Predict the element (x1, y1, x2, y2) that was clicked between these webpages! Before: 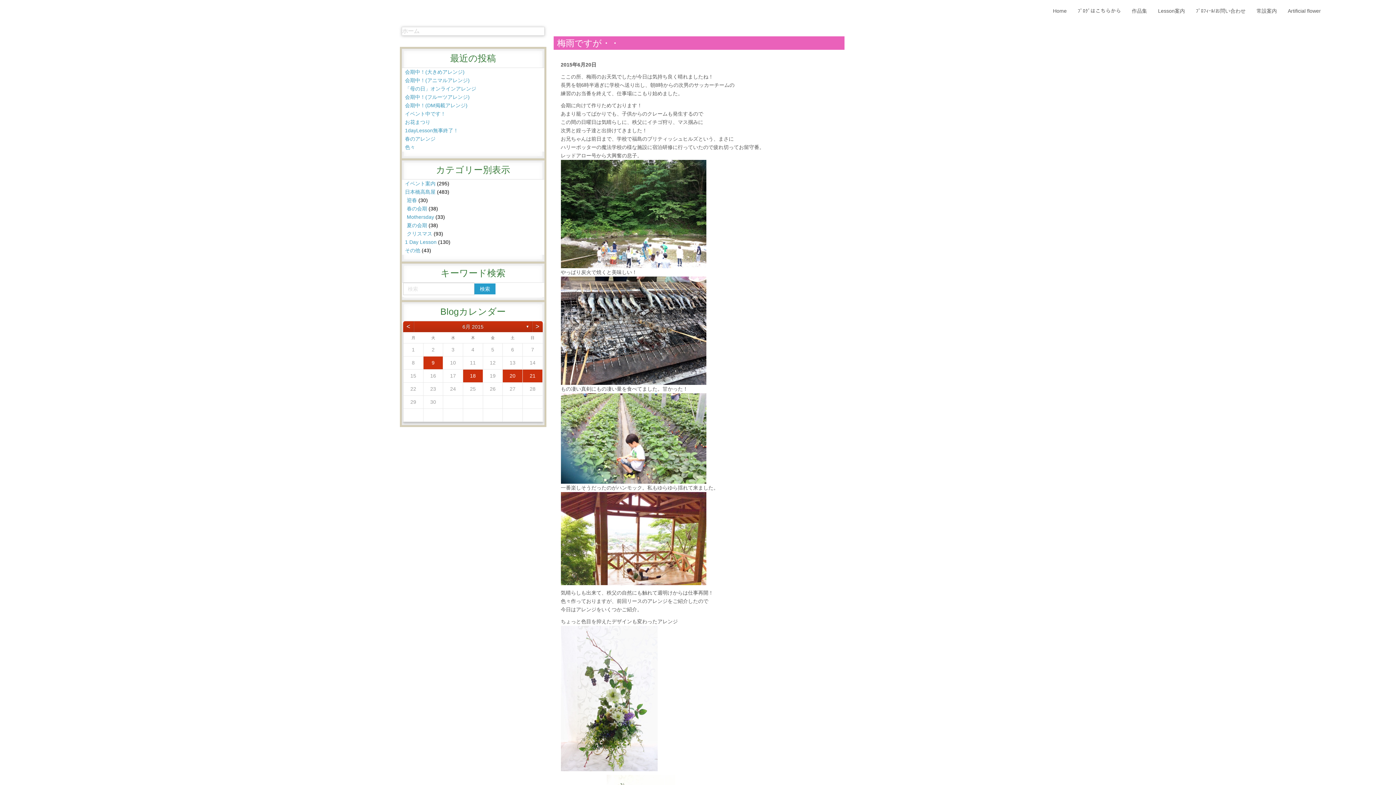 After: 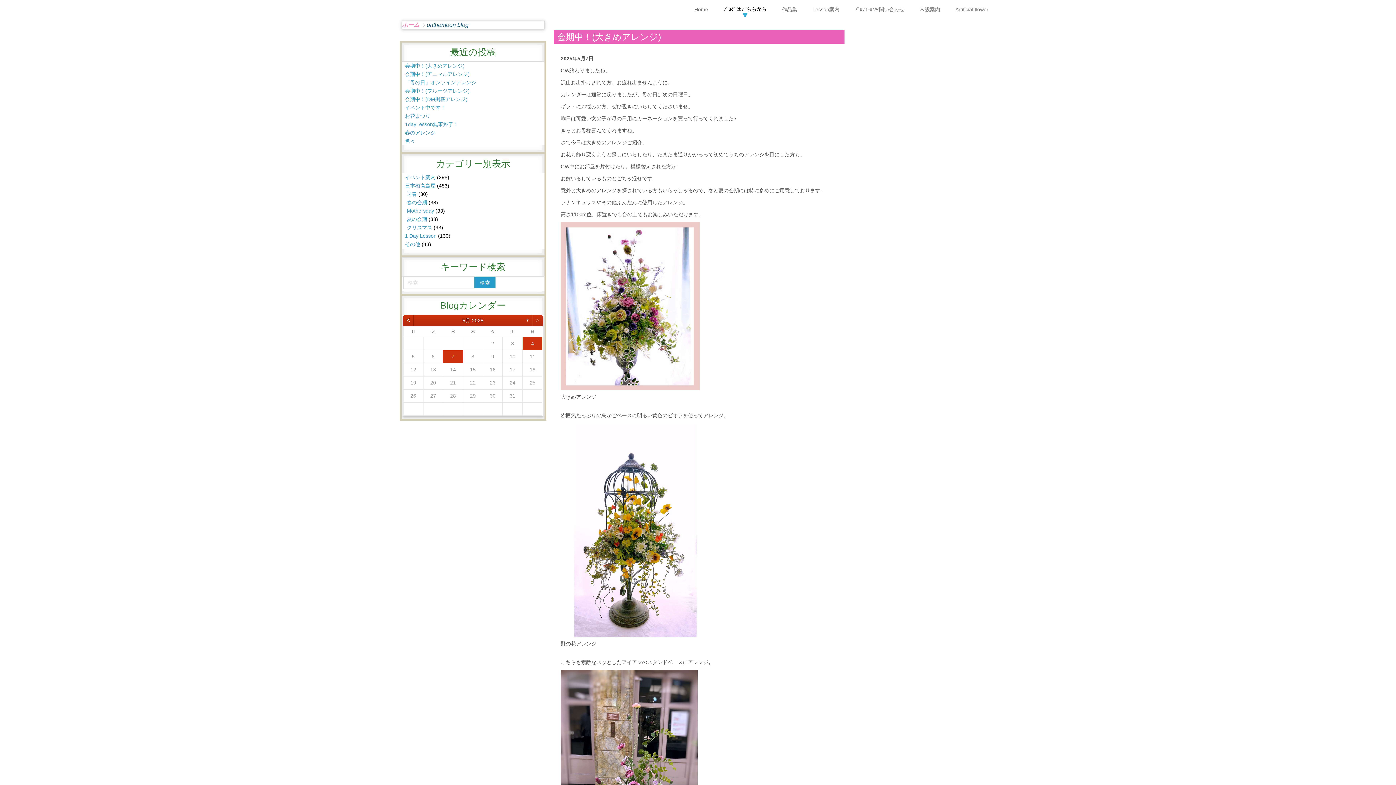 Action: bbox: (1072, 3, 1126, 18) label: ﾌﾟﾛｸﾞはこちらから